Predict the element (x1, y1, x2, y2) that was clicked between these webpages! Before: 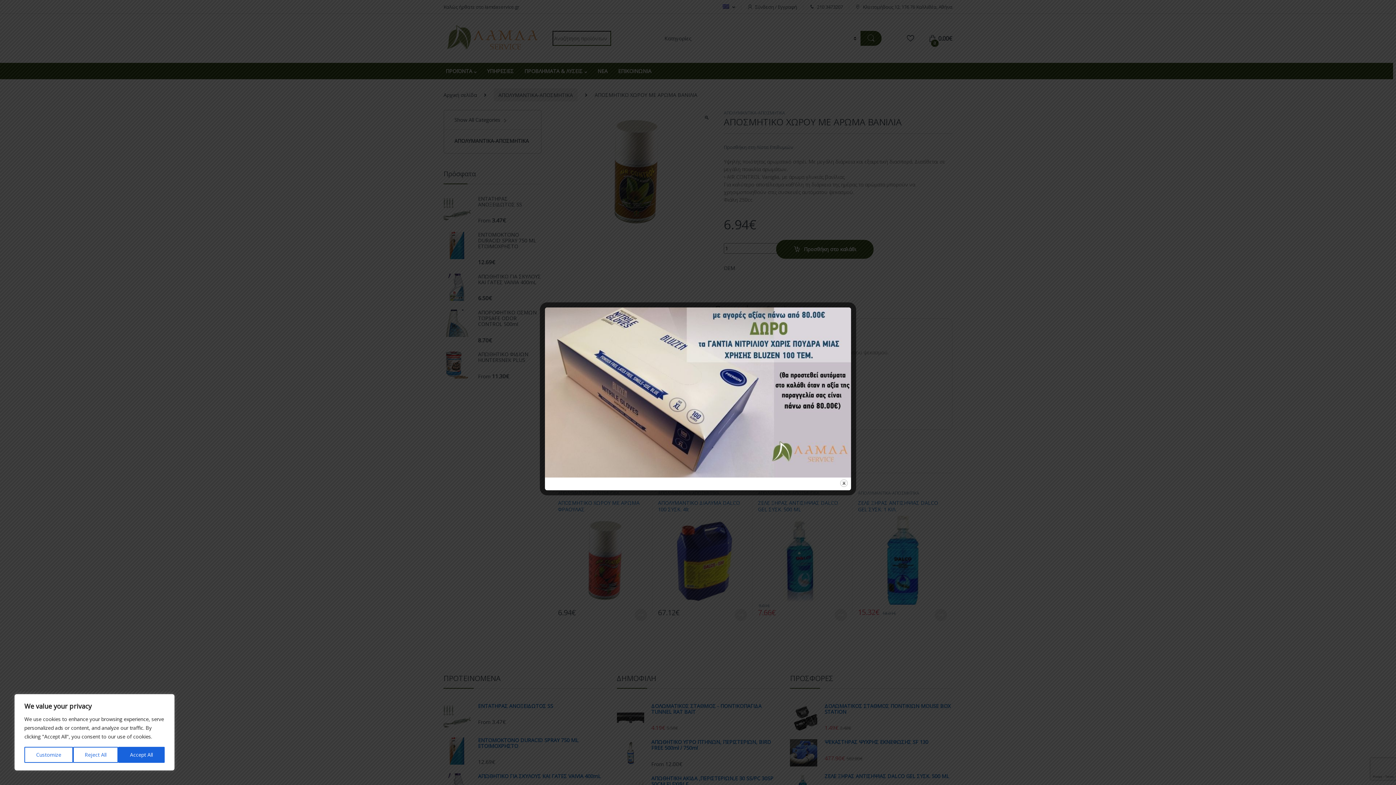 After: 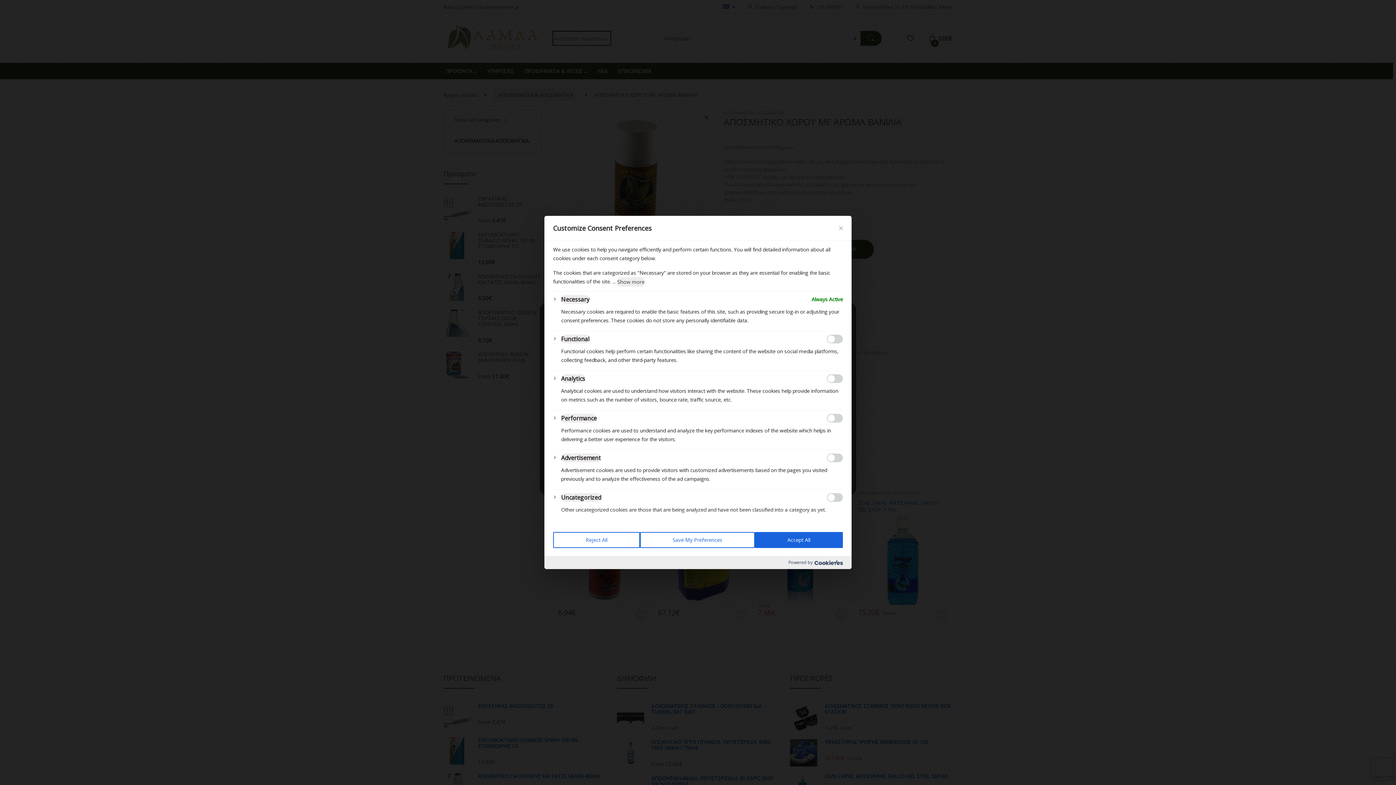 Action: bbox: (24, 747, 72, 763) label: Customize